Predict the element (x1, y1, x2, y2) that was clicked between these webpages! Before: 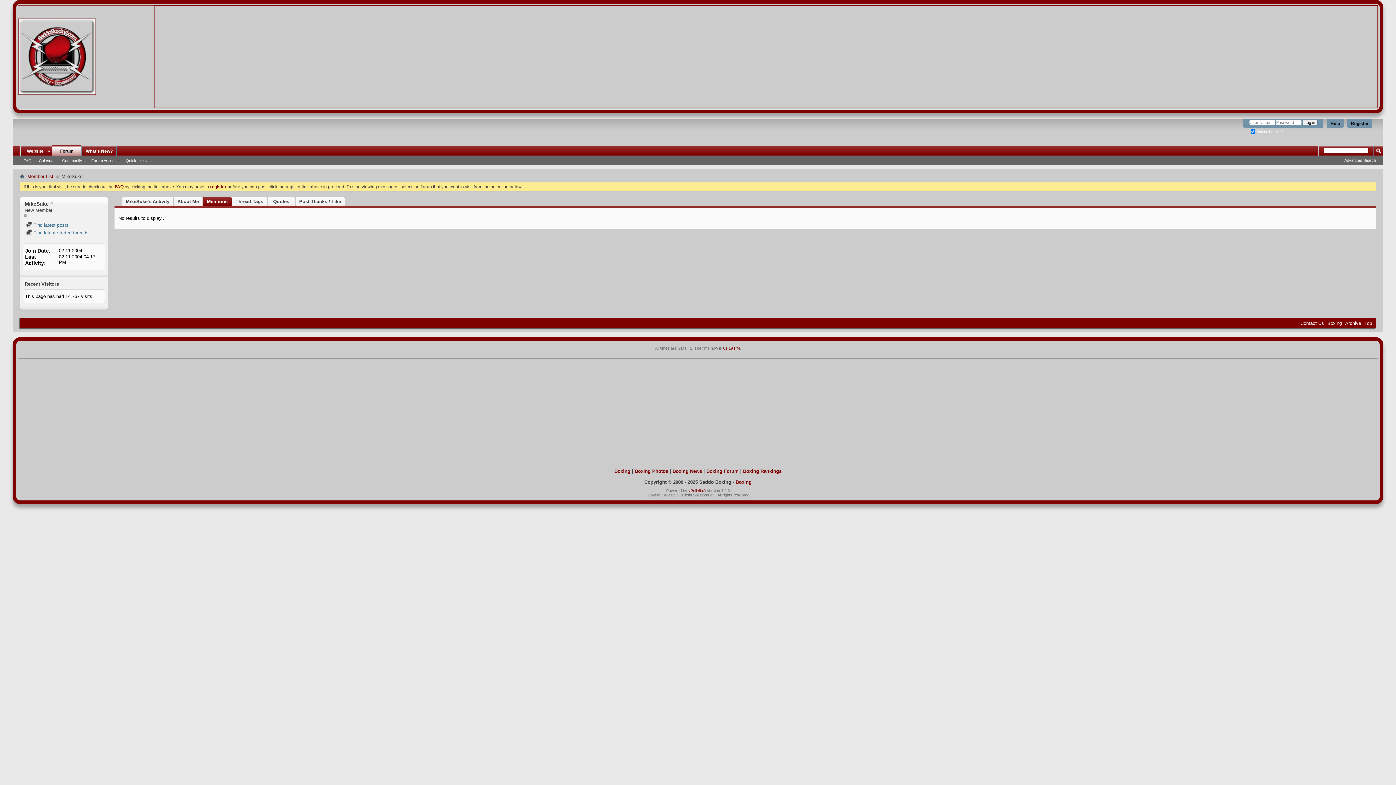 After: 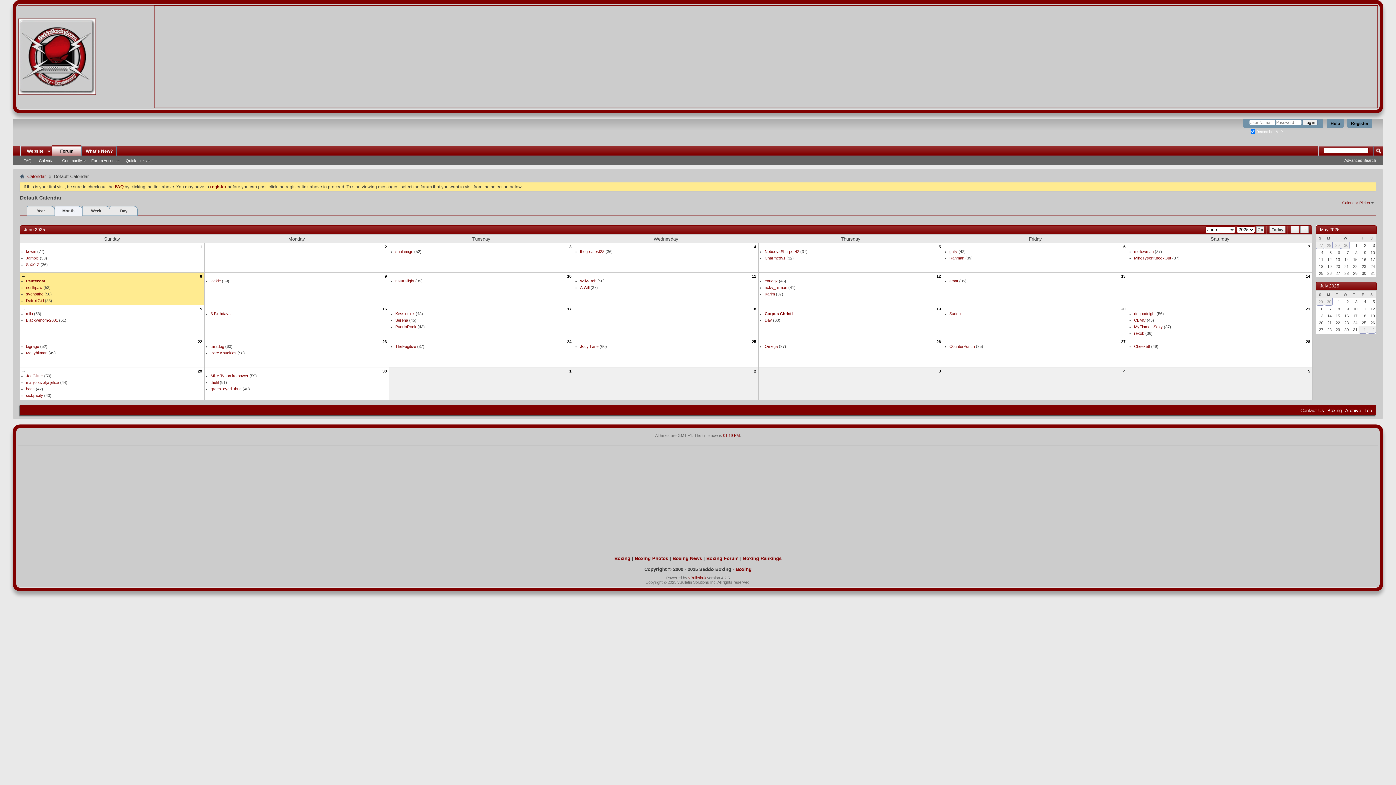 Action: bbox: (35, 158, 58, 162) label: Calendar